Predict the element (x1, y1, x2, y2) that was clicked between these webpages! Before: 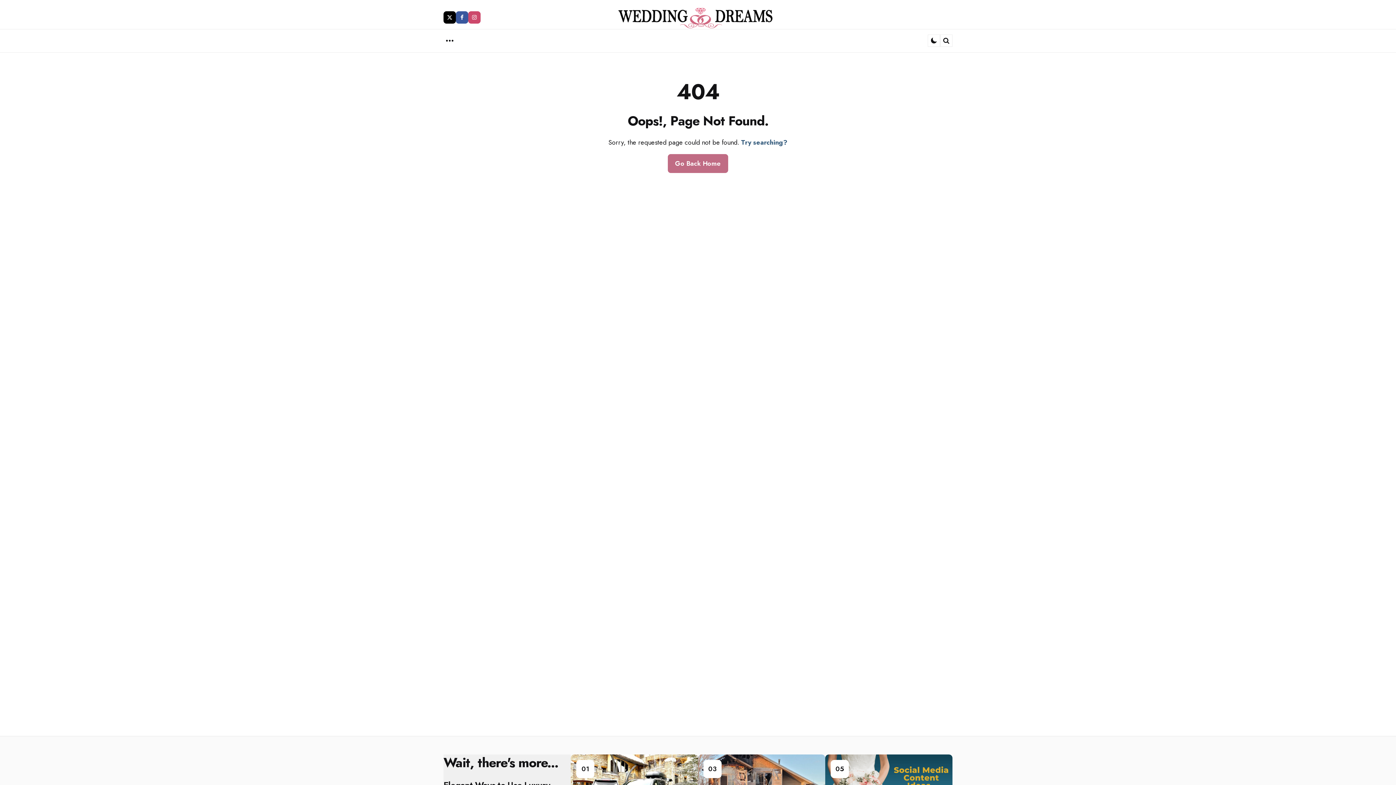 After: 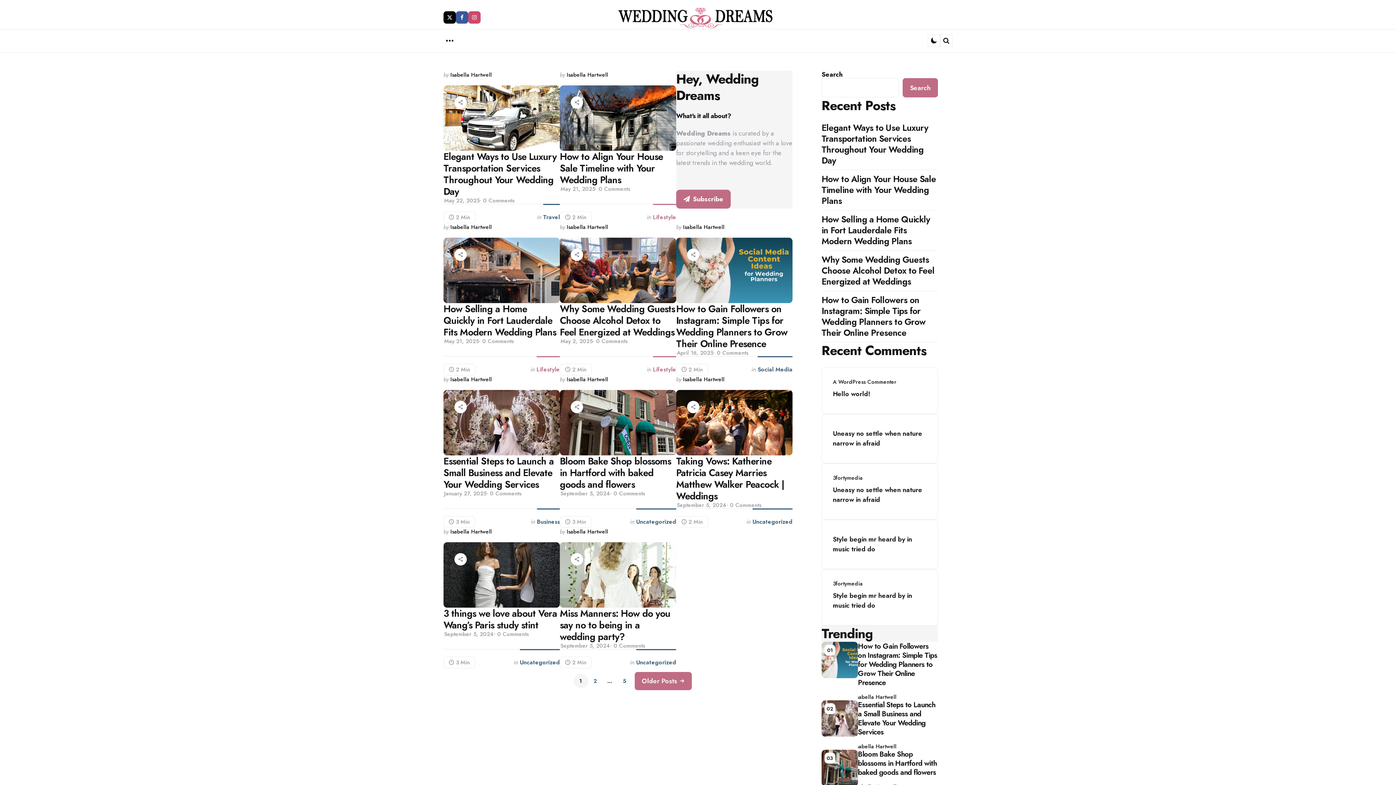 Action: bbox: (668, 154, 728, 173) label: Go Back Home